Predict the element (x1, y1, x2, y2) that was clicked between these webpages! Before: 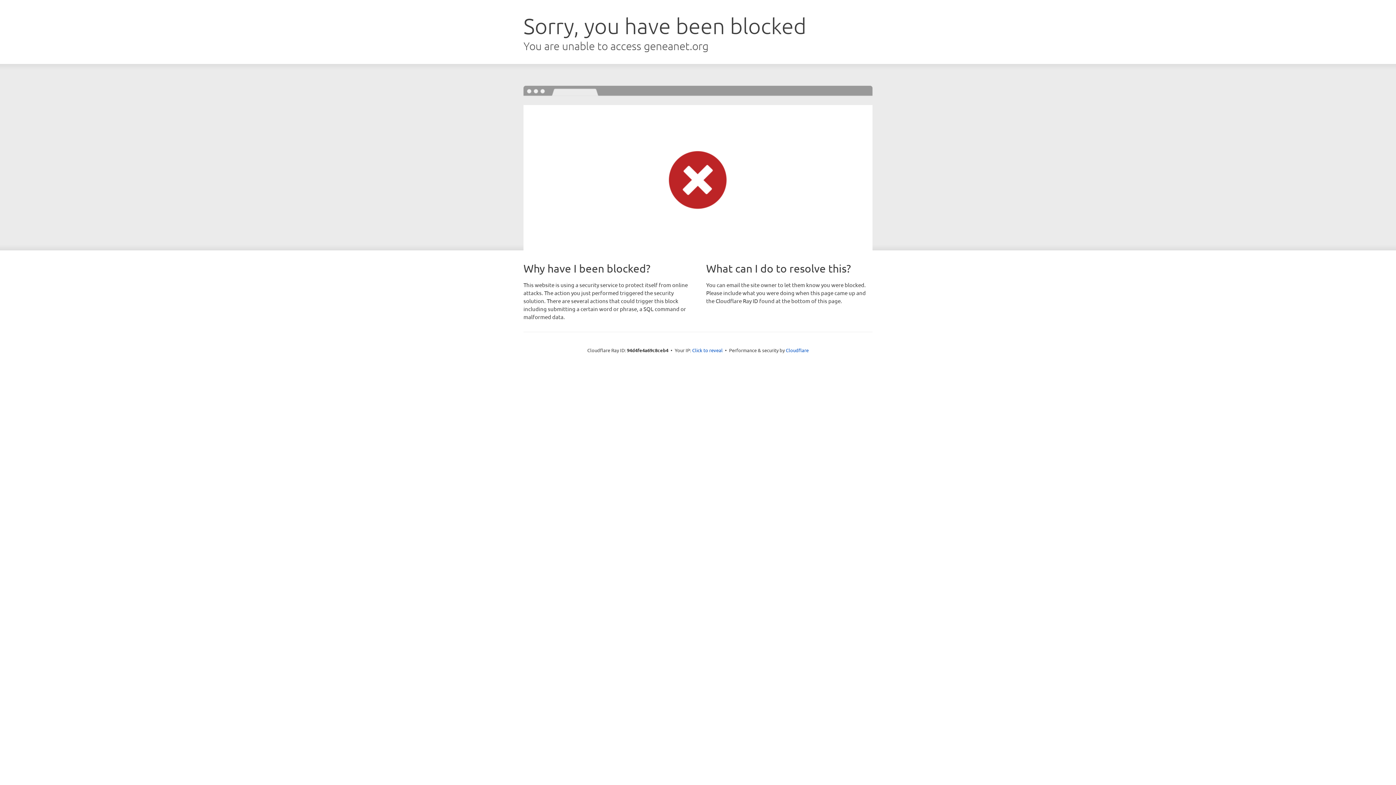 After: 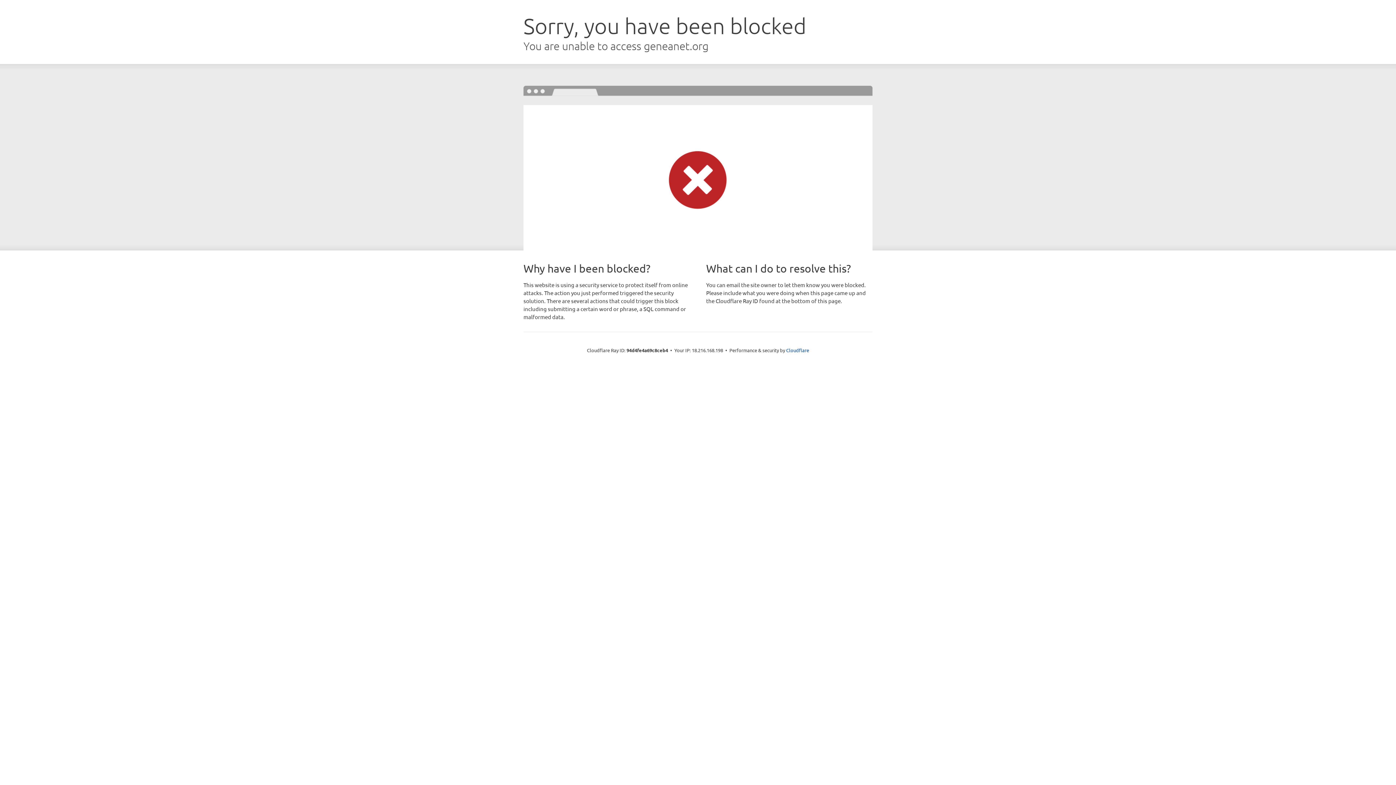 Action: label: Click to reveal bbox: (692, 346, 722, 353)